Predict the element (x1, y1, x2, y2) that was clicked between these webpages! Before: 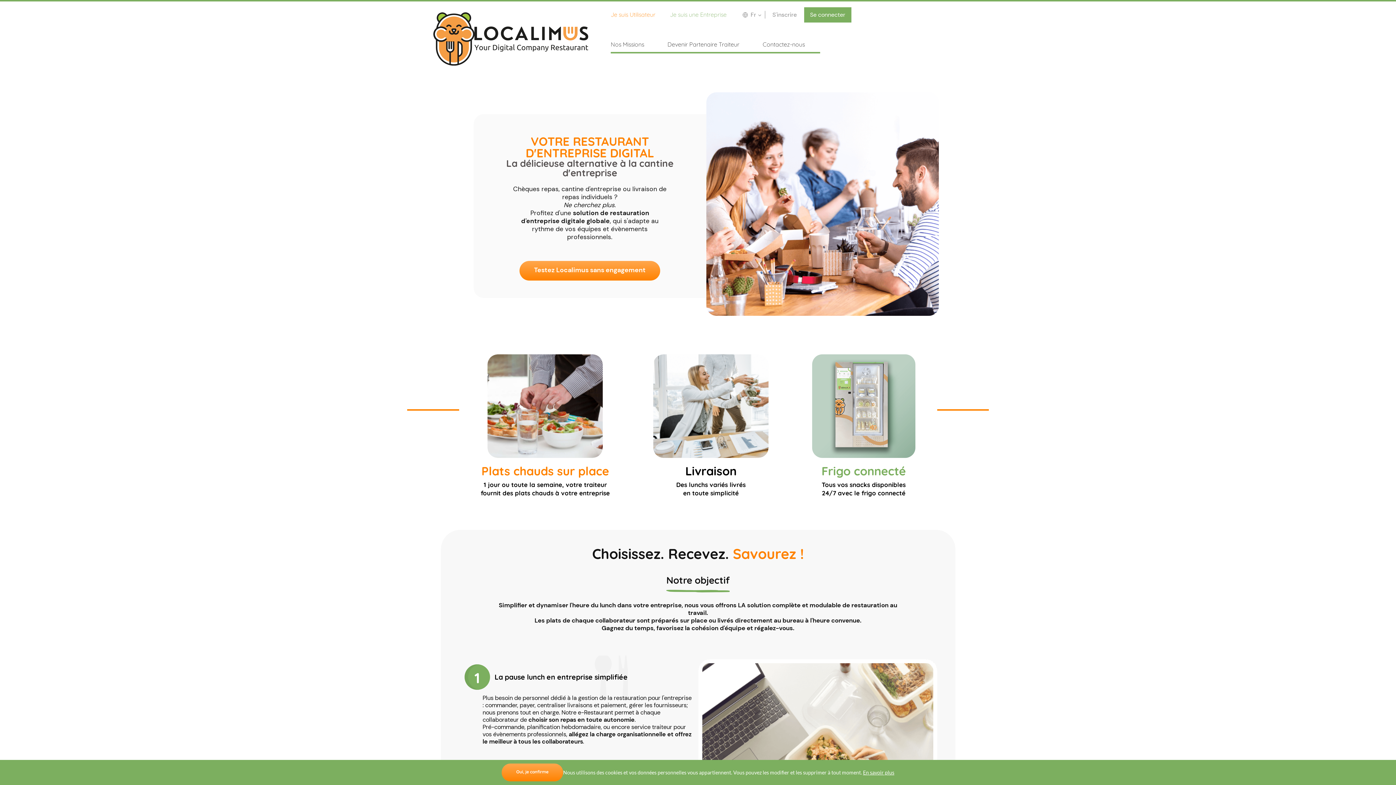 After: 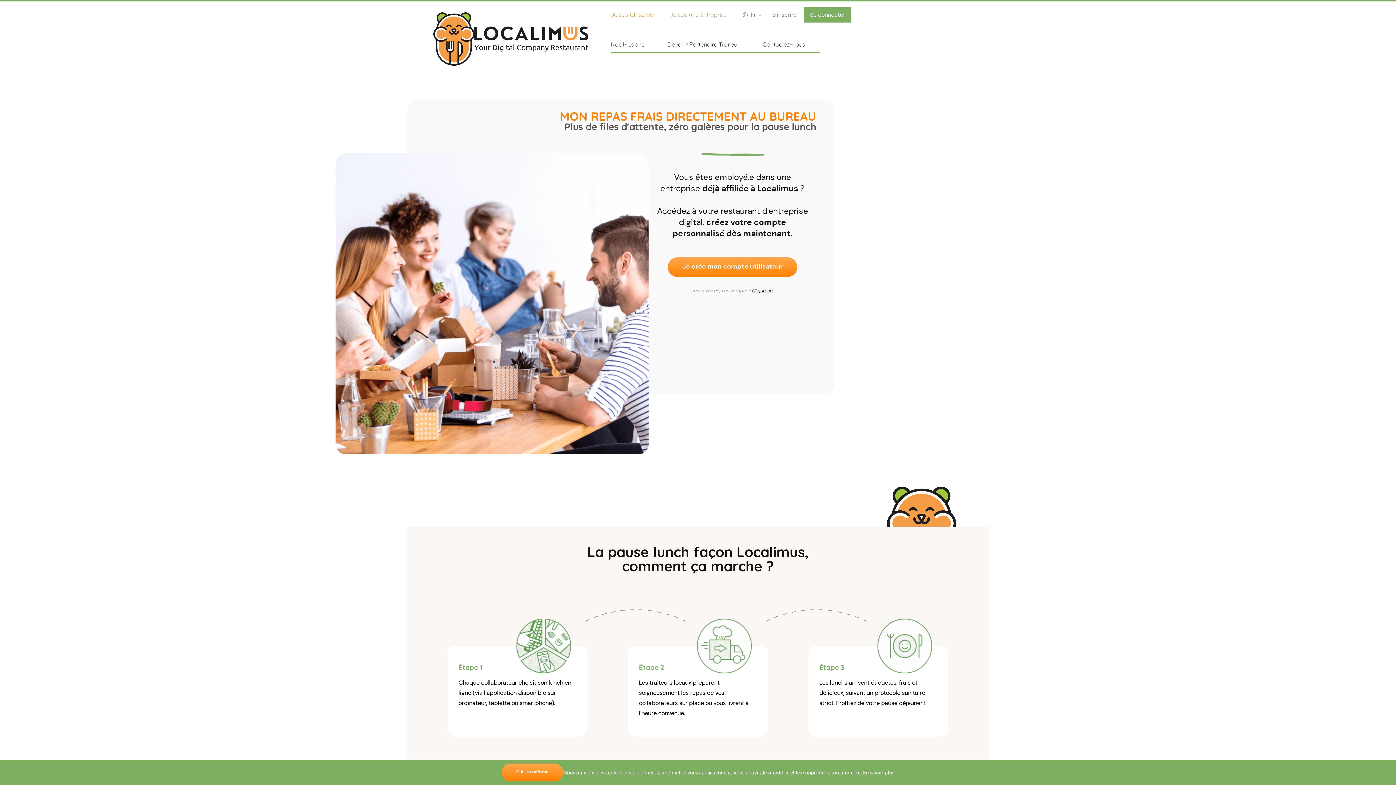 Action: label: Je suis Utilisateur bbox: (610, 10, 655, 18)